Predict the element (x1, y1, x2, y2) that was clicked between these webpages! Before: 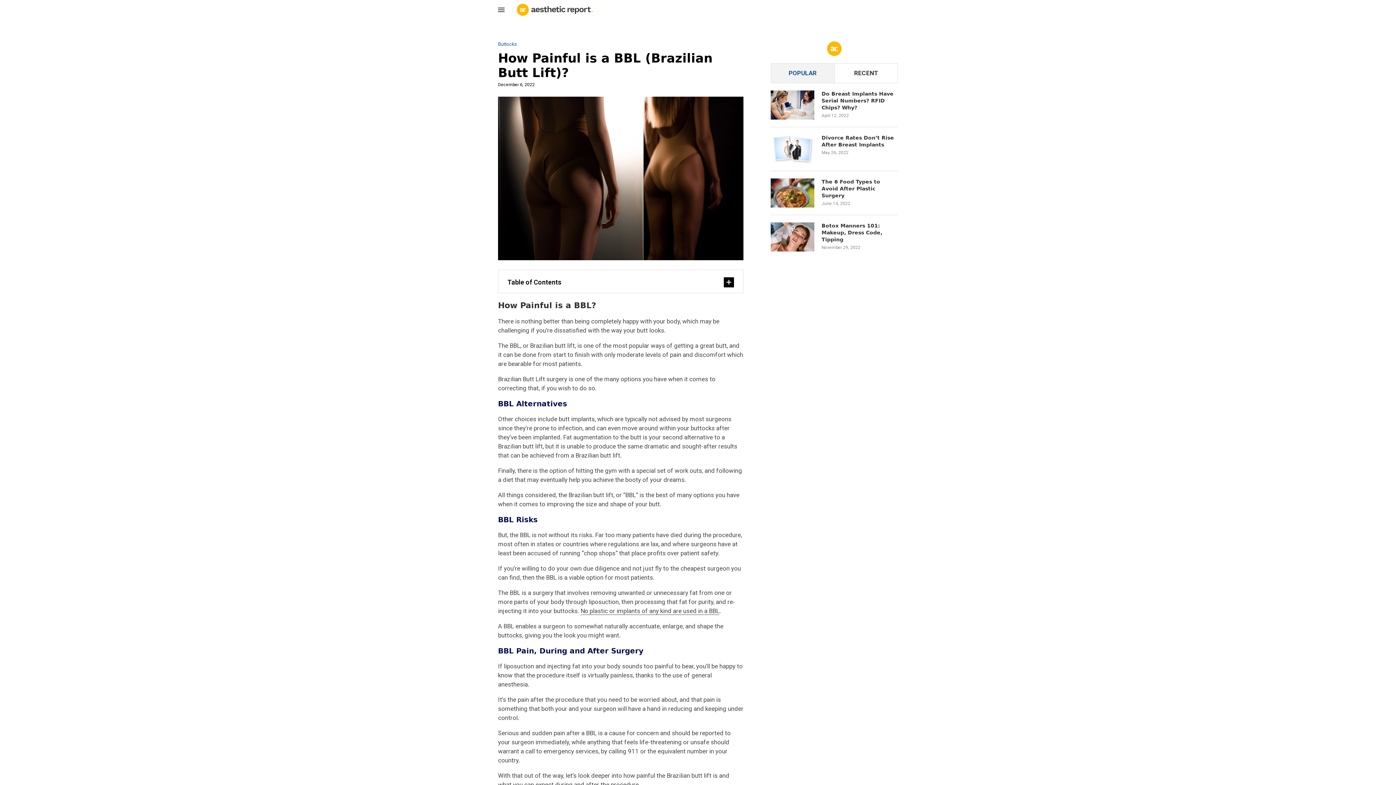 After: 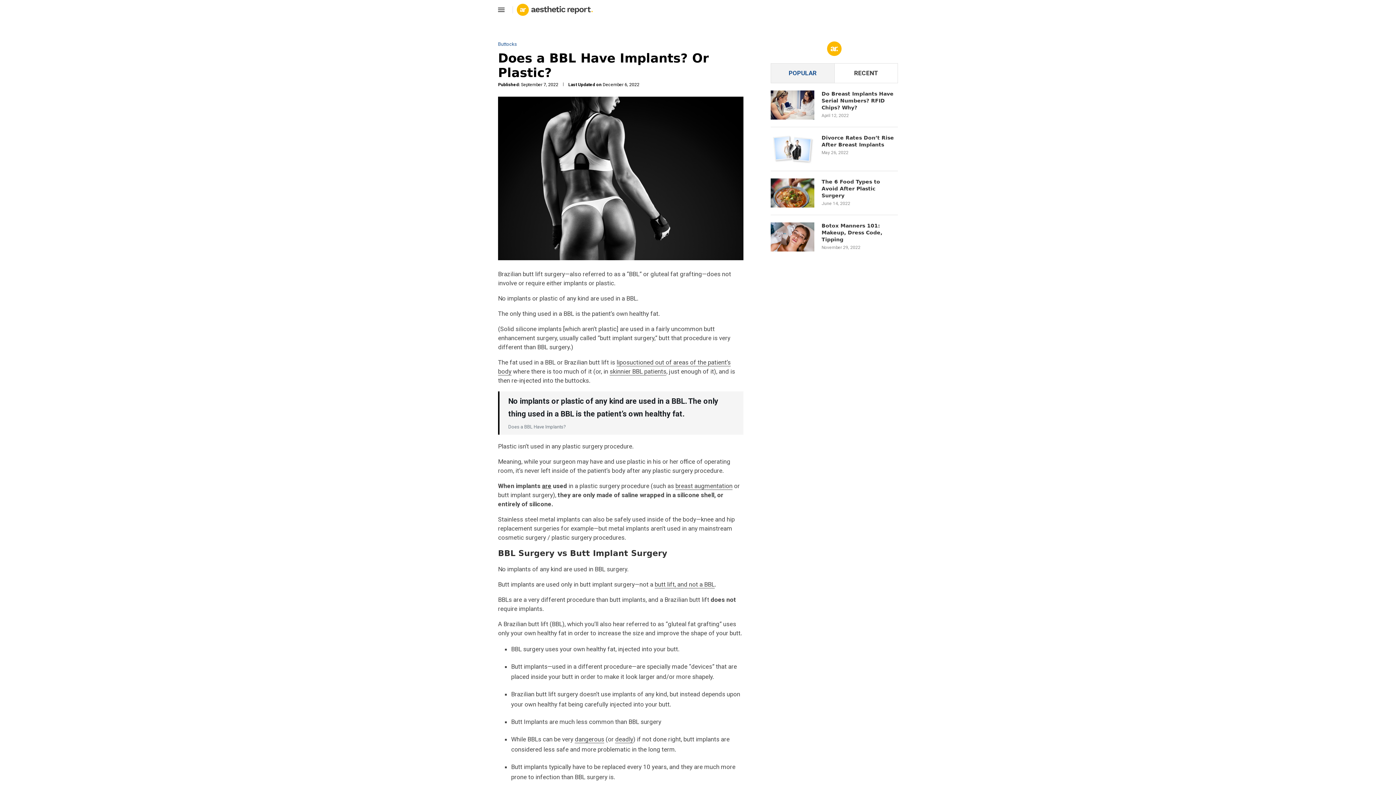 Action: label: No plastic or implants of any kind are used in a BBL bbox: (580, 607, 719, 615)